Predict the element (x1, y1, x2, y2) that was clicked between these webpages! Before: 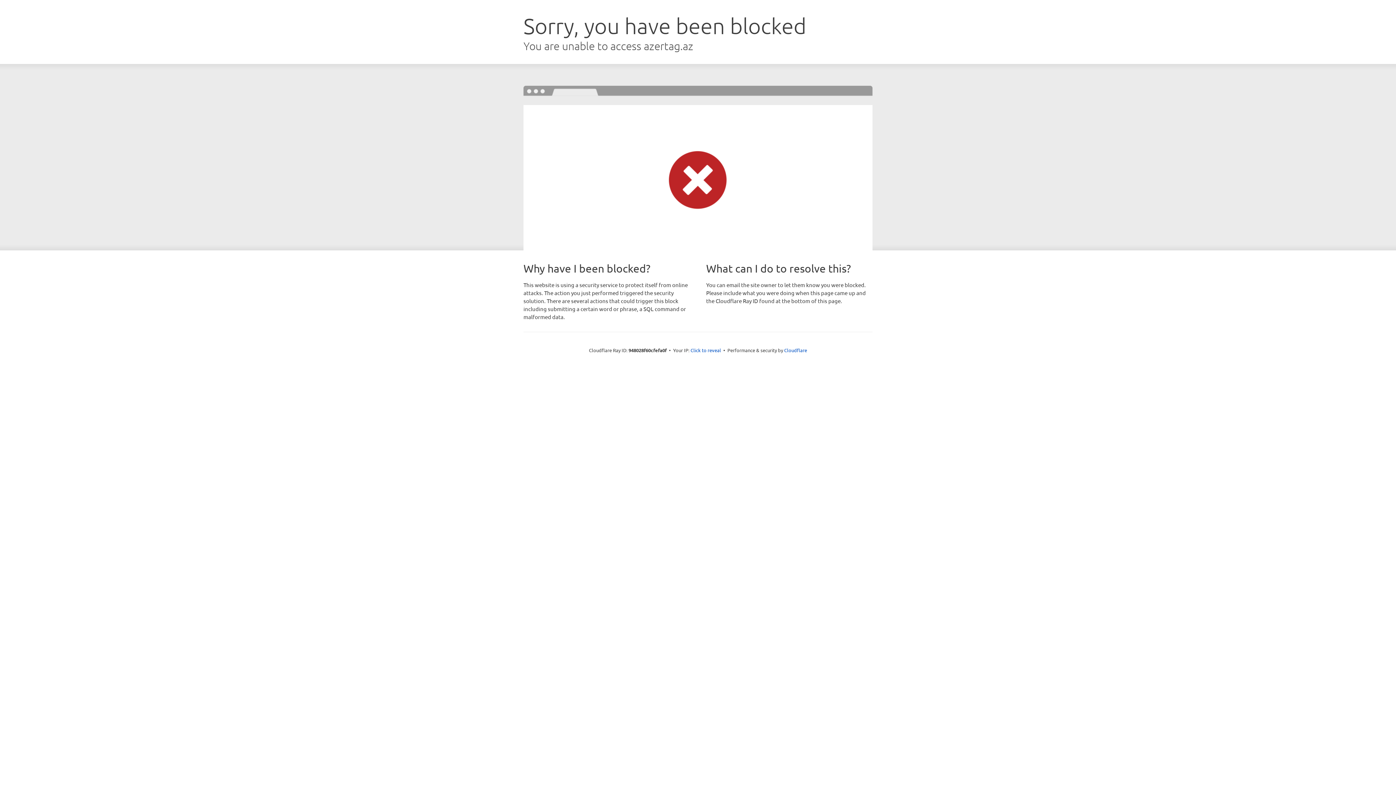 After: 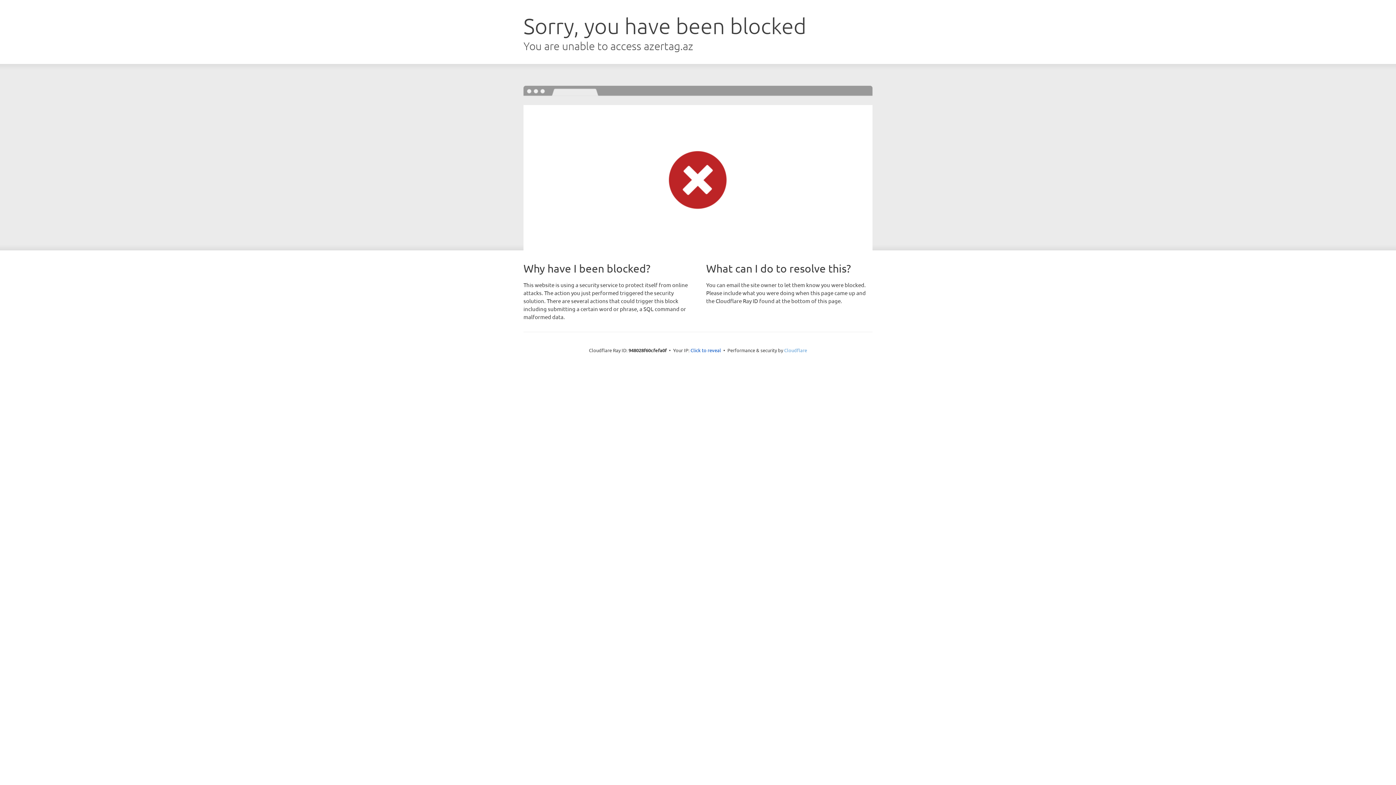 Action: label: Cloudflare bbox: (784, 347, 807, 353)